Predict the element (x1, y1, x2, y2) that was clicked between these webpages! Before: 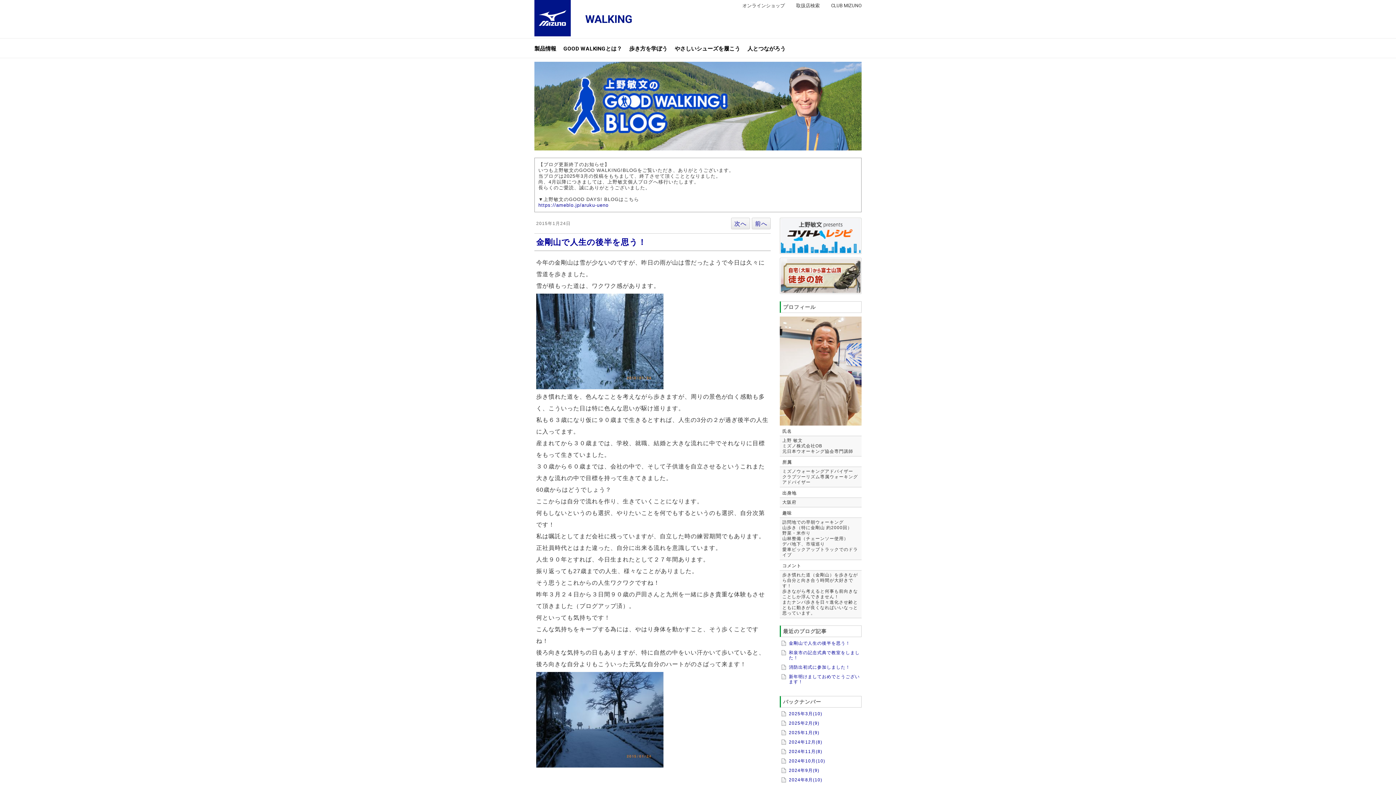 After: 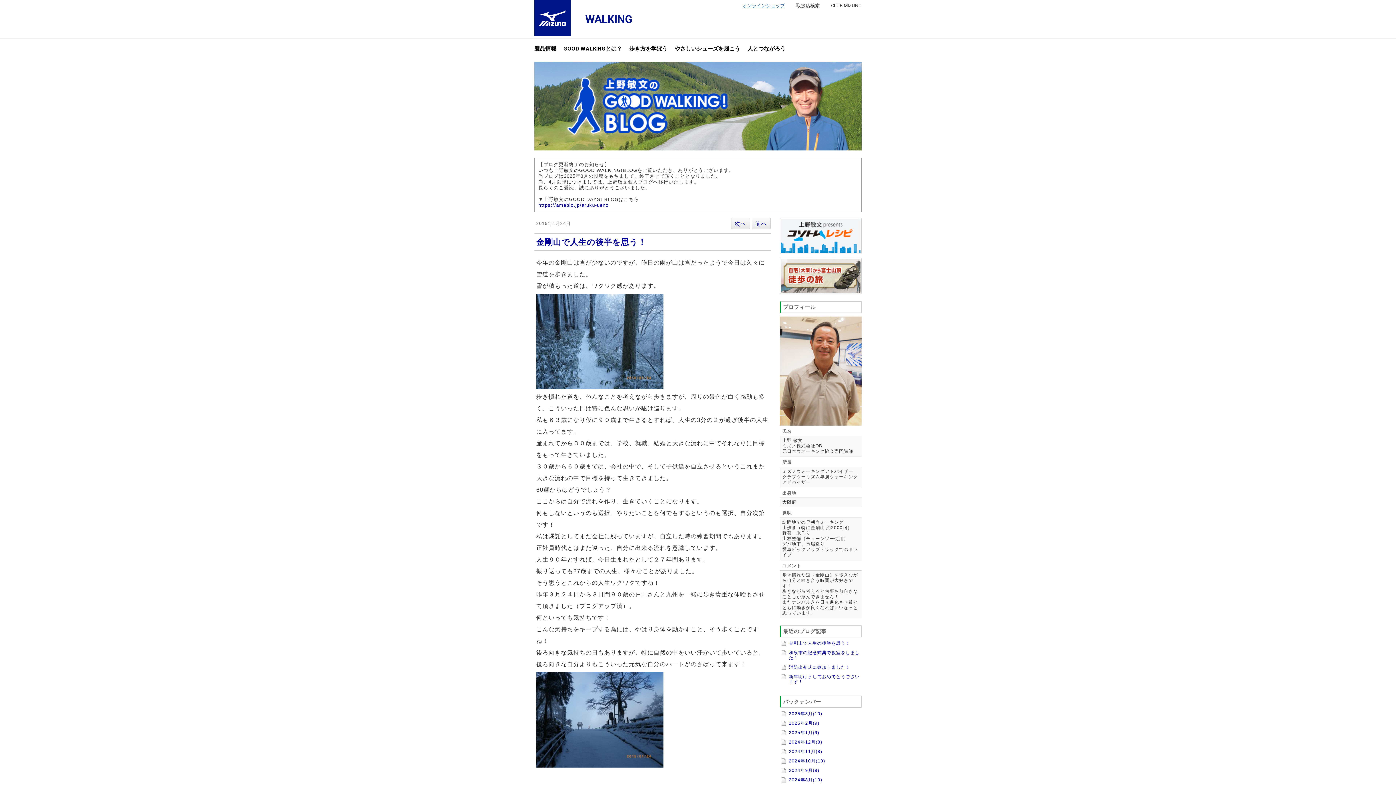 Action: bbox: (742, 3, 785, 8) label: オンラインショップ